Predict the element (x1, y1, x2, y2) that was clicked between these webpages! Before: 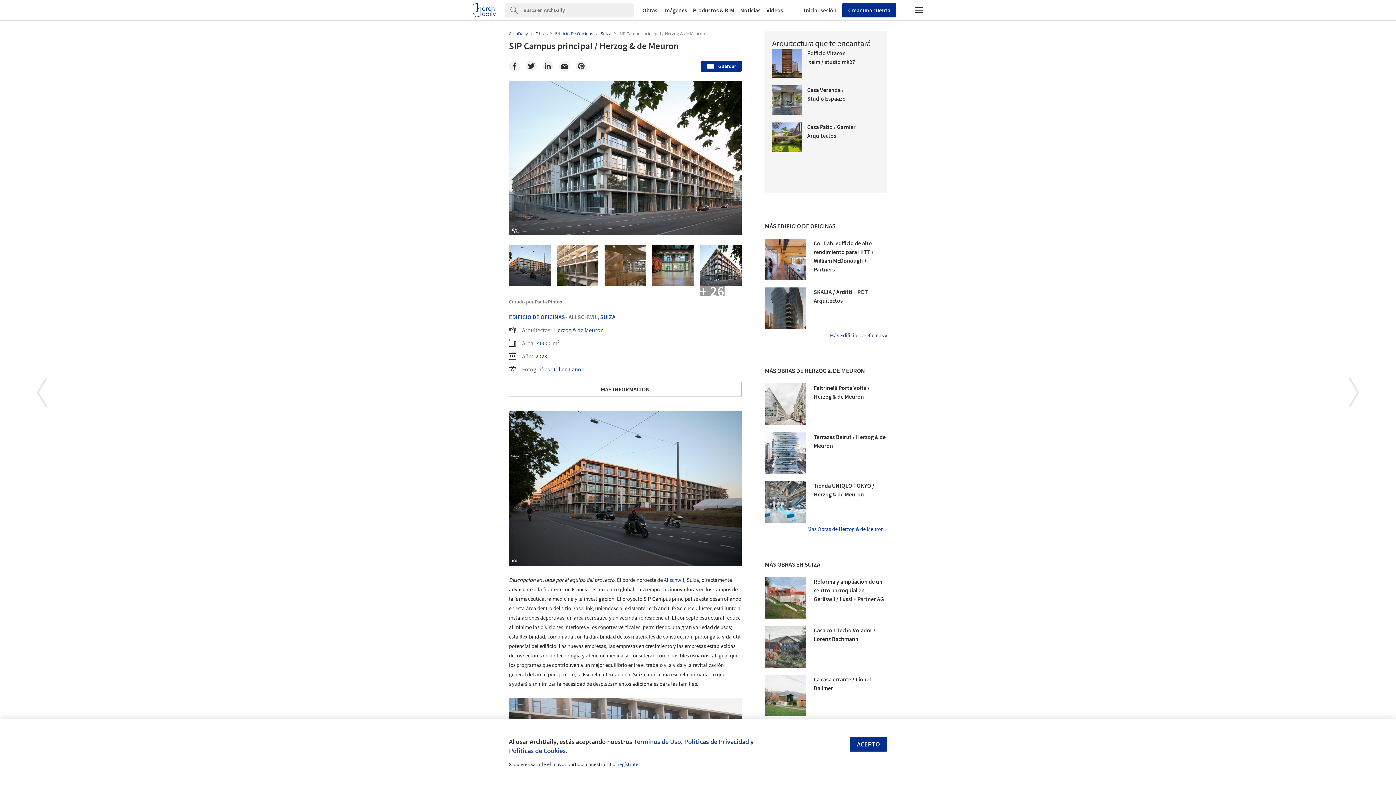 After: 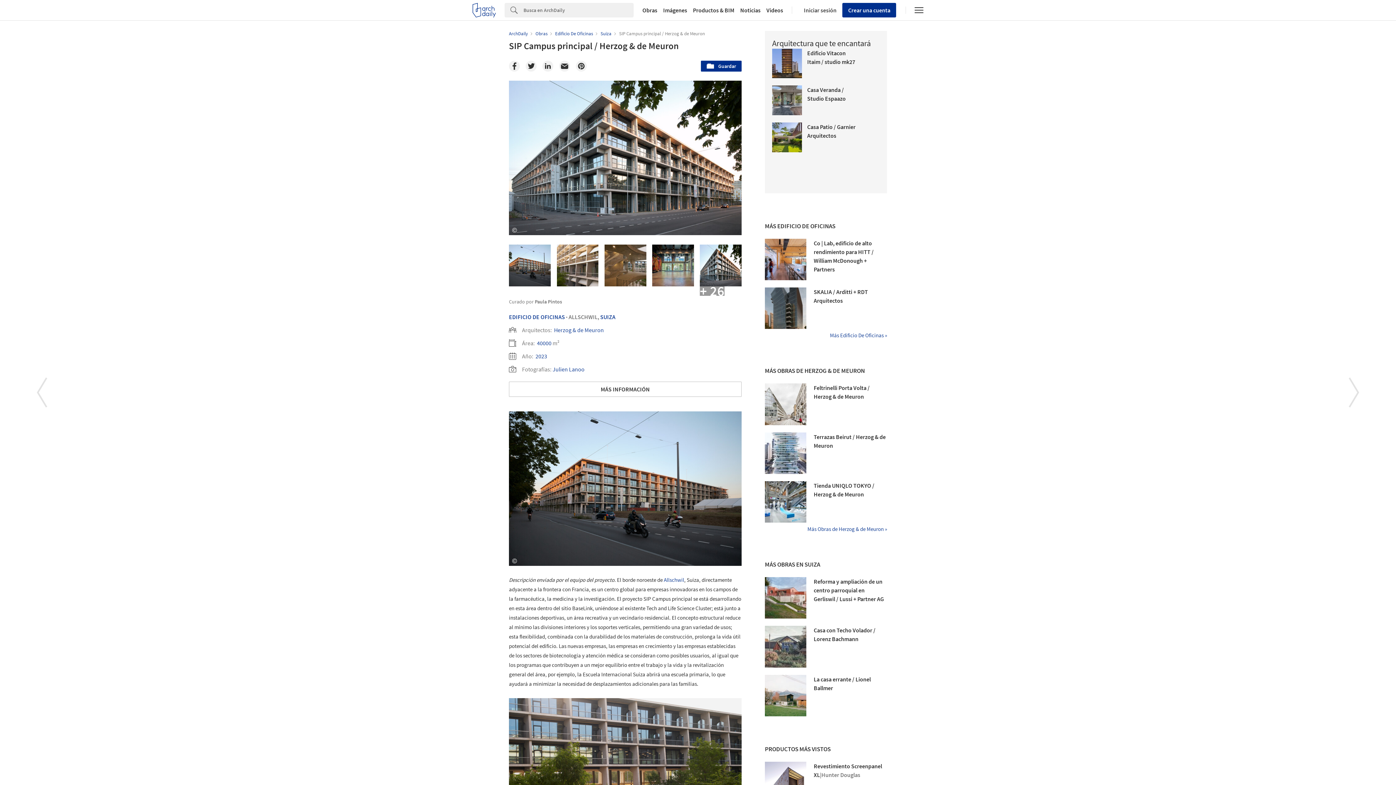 Action: bbox: (849, 737, 887, 751) label: ACEPTO